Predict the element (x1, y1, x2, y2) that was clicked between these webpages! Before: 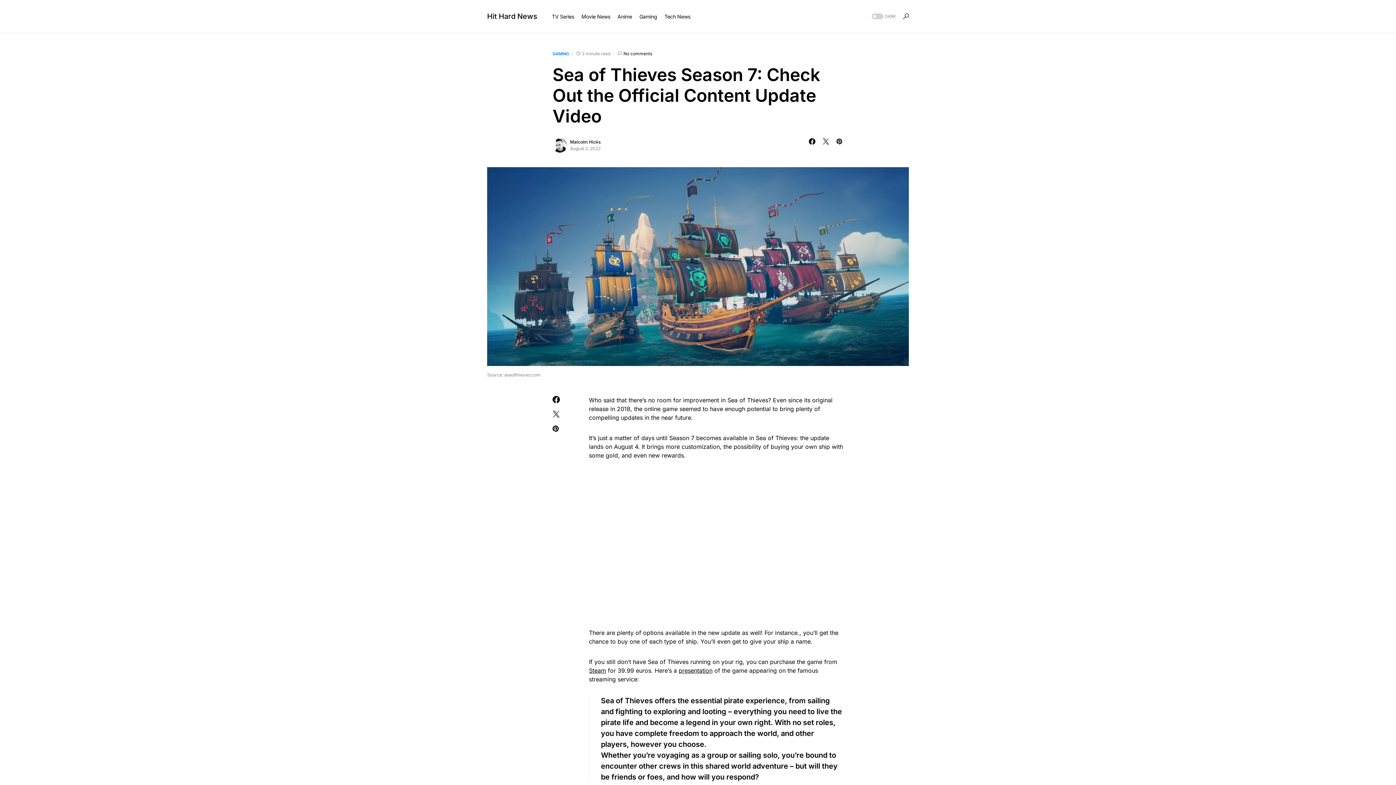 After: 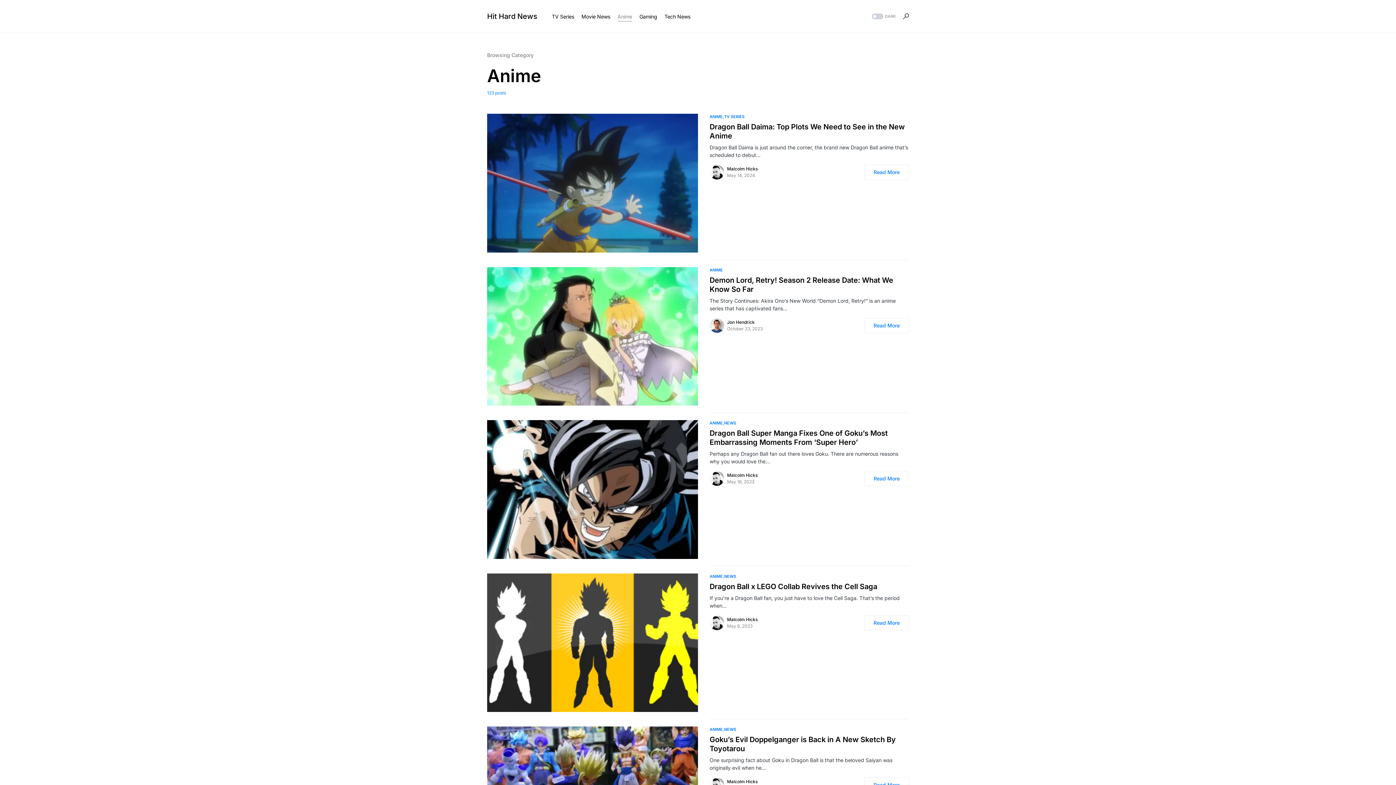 Action: bbox: (617, 0, 632, 32) label: Anime